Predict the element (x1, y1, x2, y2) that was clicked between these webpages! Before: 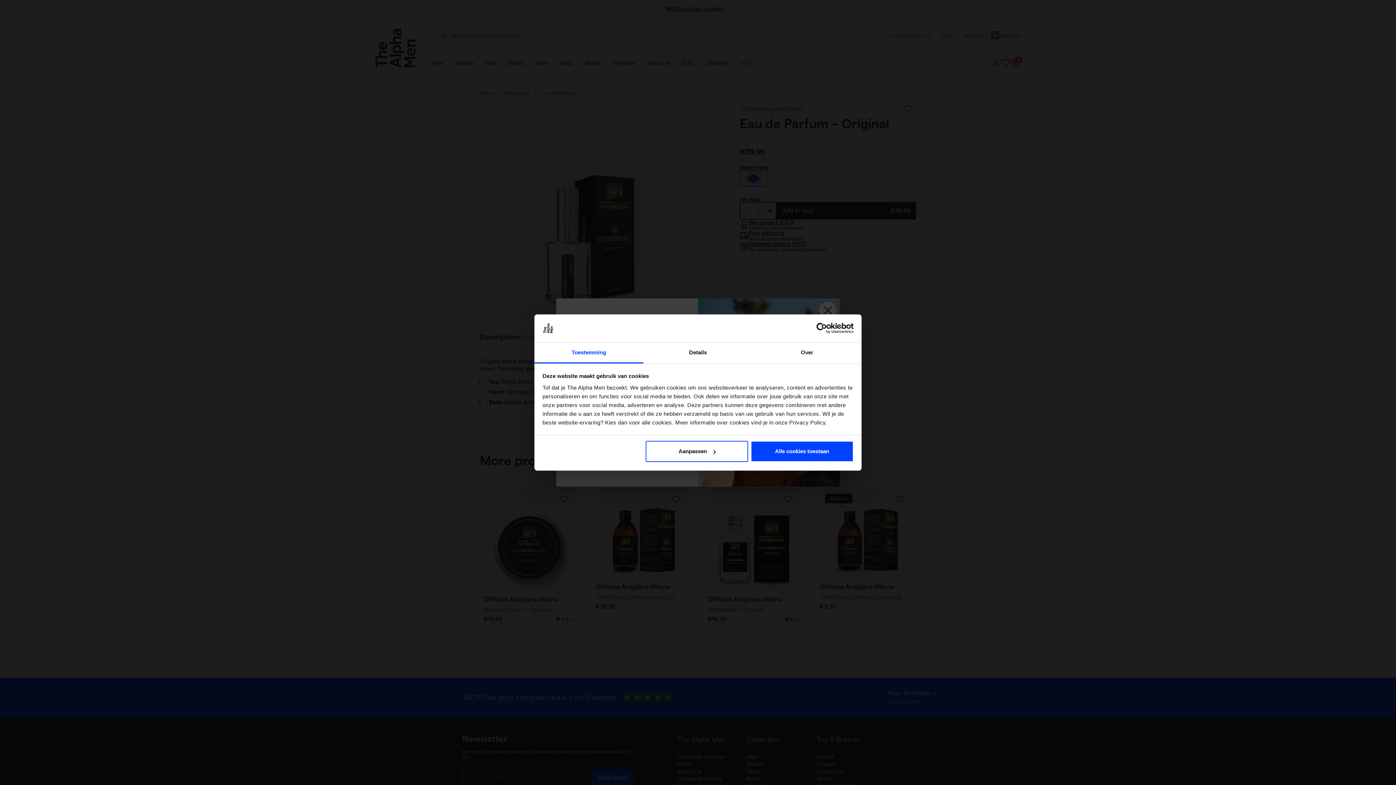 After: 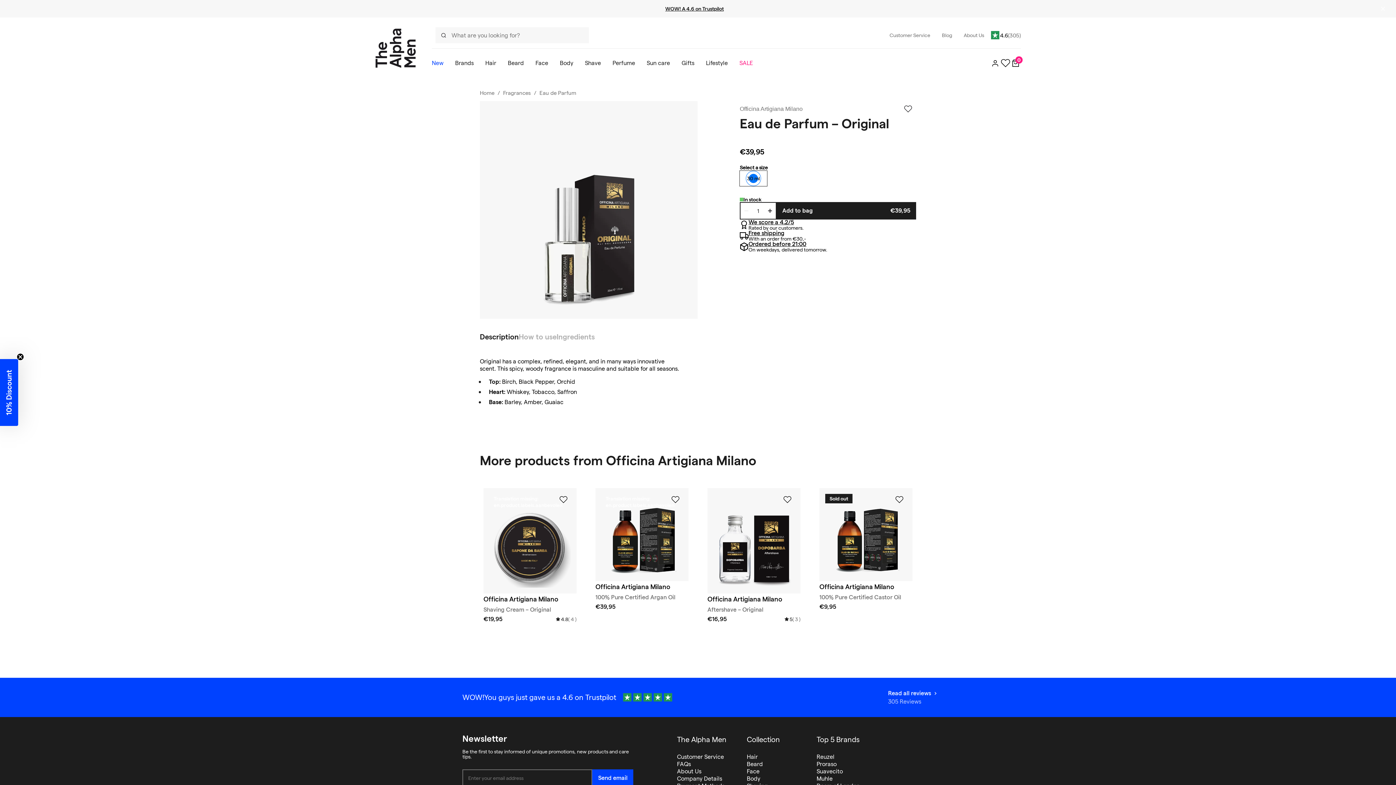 Action: label: Alle cookies toestaan bbox: (751, 441, 853, 462)